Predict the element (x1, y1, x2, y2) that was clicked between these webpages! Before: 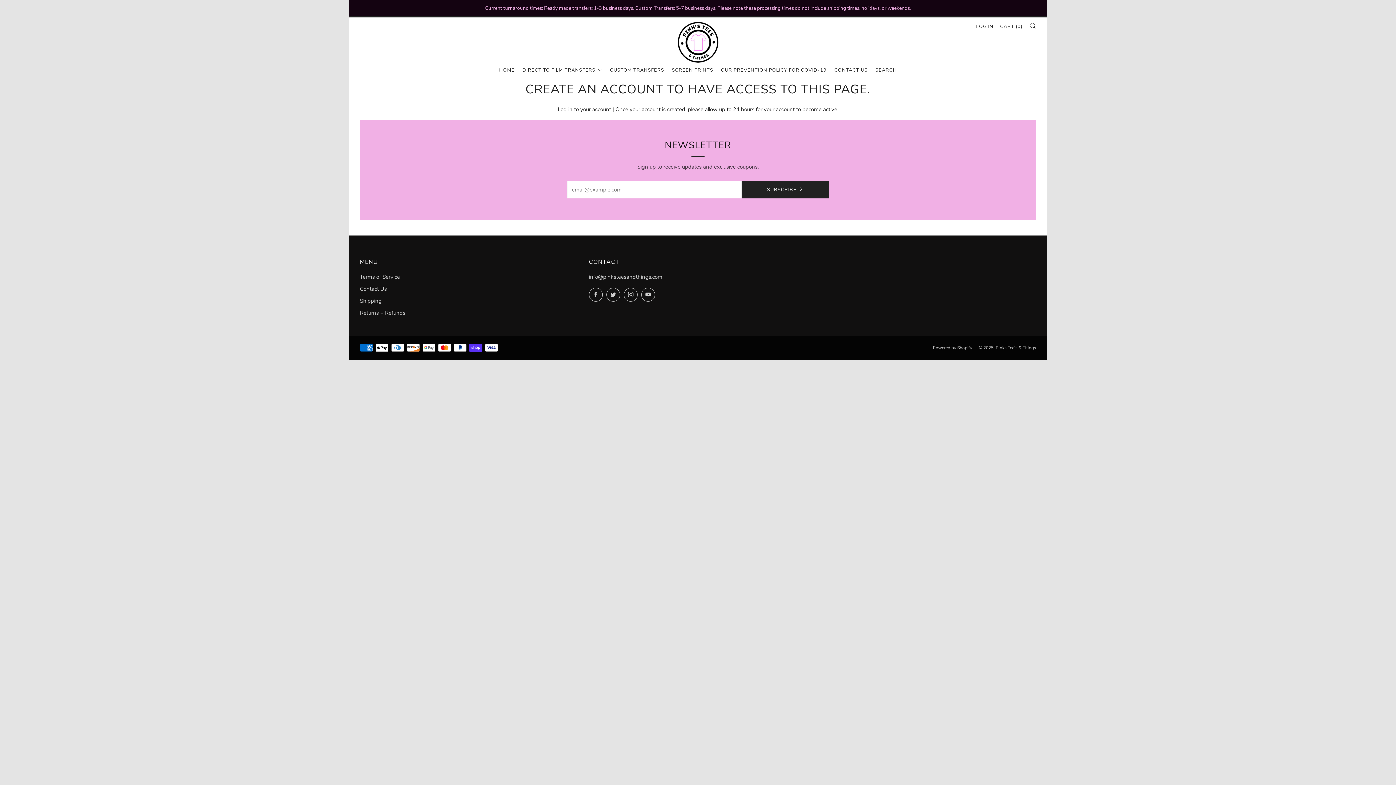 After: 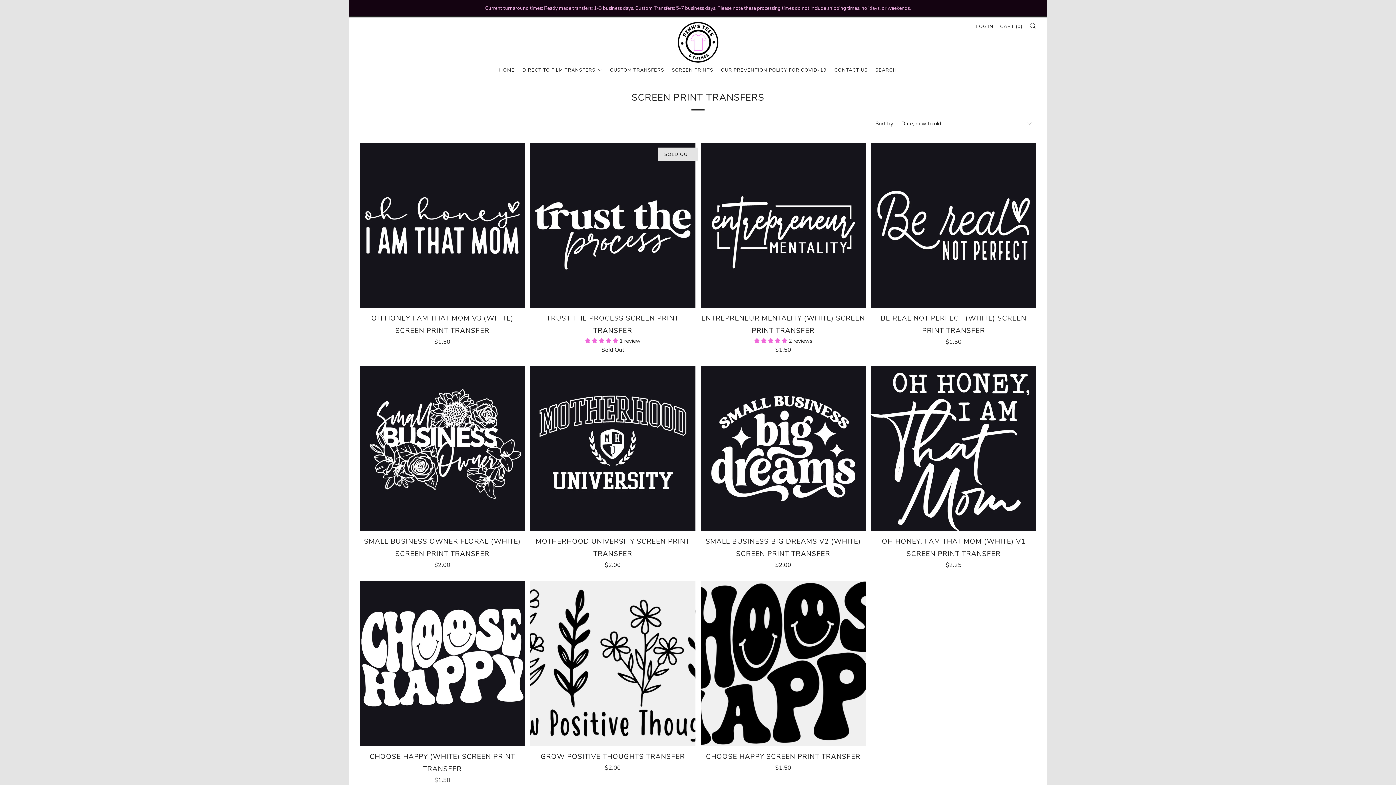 Action: bbox: (672, 64, 713, 75) label: SCREEN PRINTS